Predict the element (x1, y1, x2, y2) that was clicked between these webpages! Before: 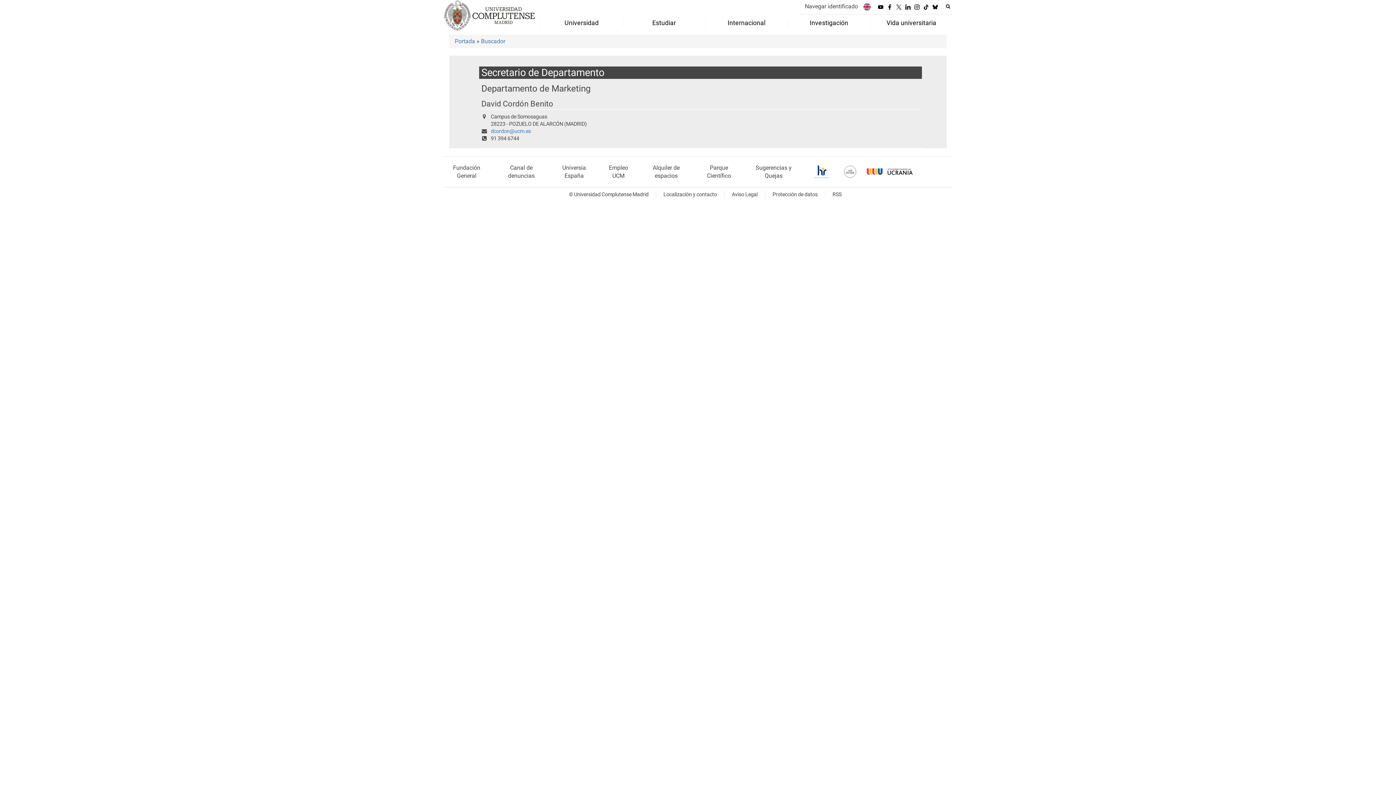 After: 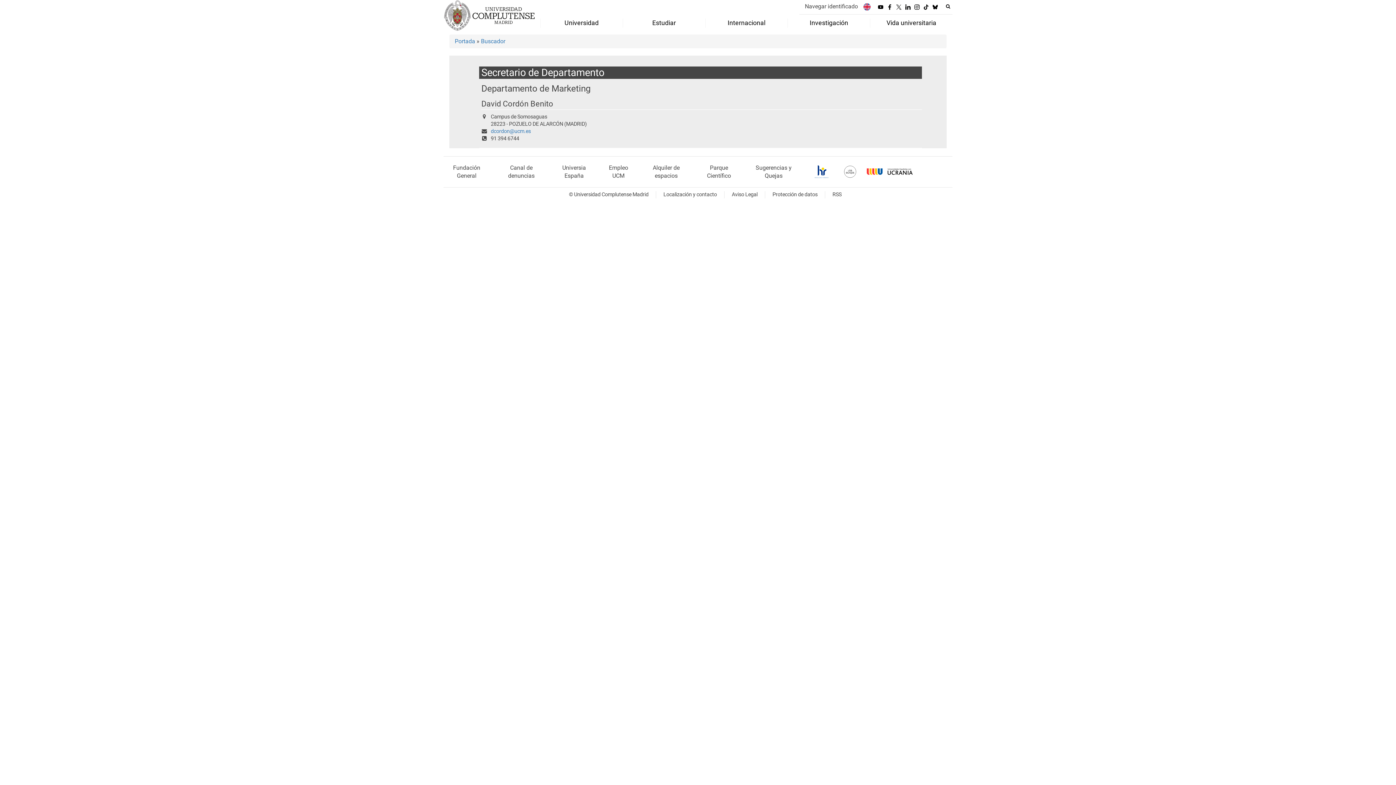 Action: bbox: (866, 165, 913, 178)